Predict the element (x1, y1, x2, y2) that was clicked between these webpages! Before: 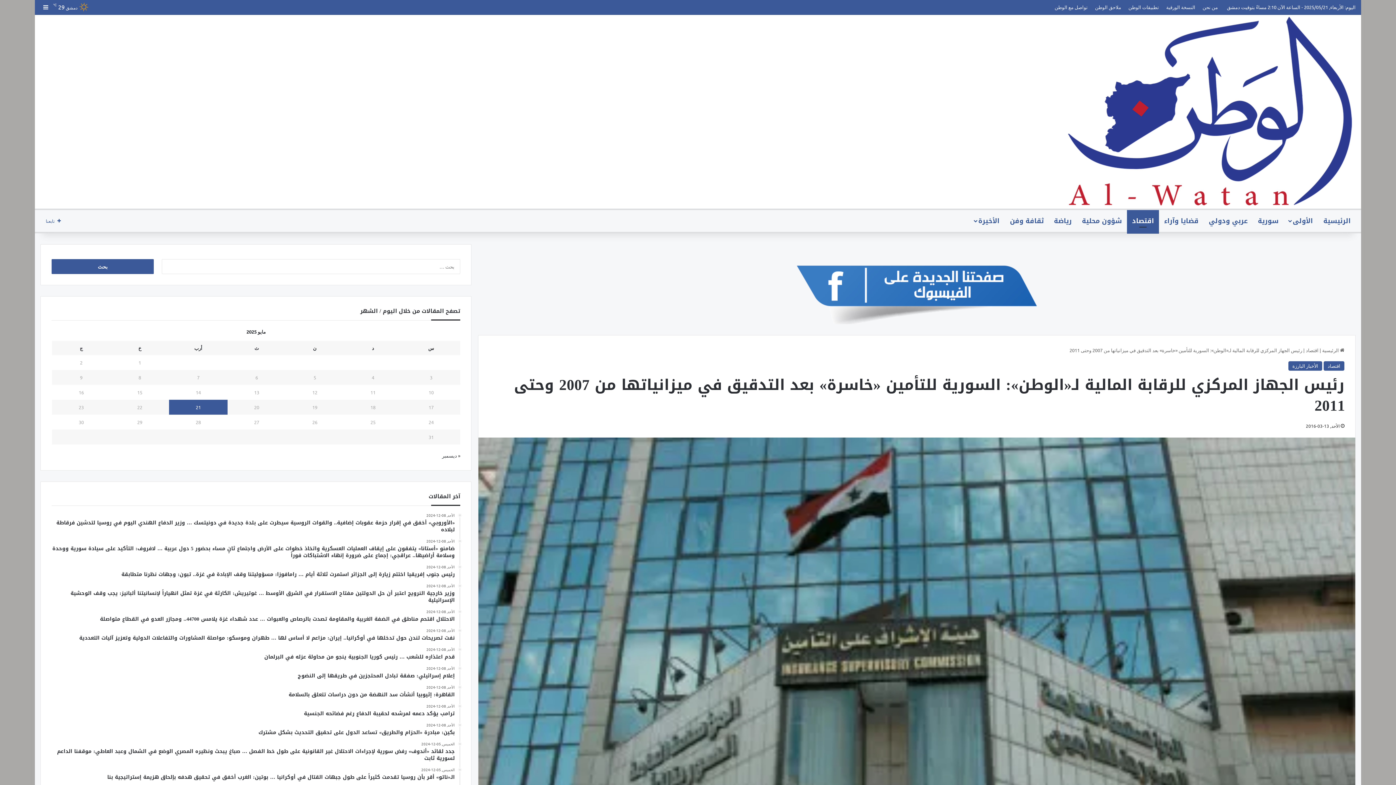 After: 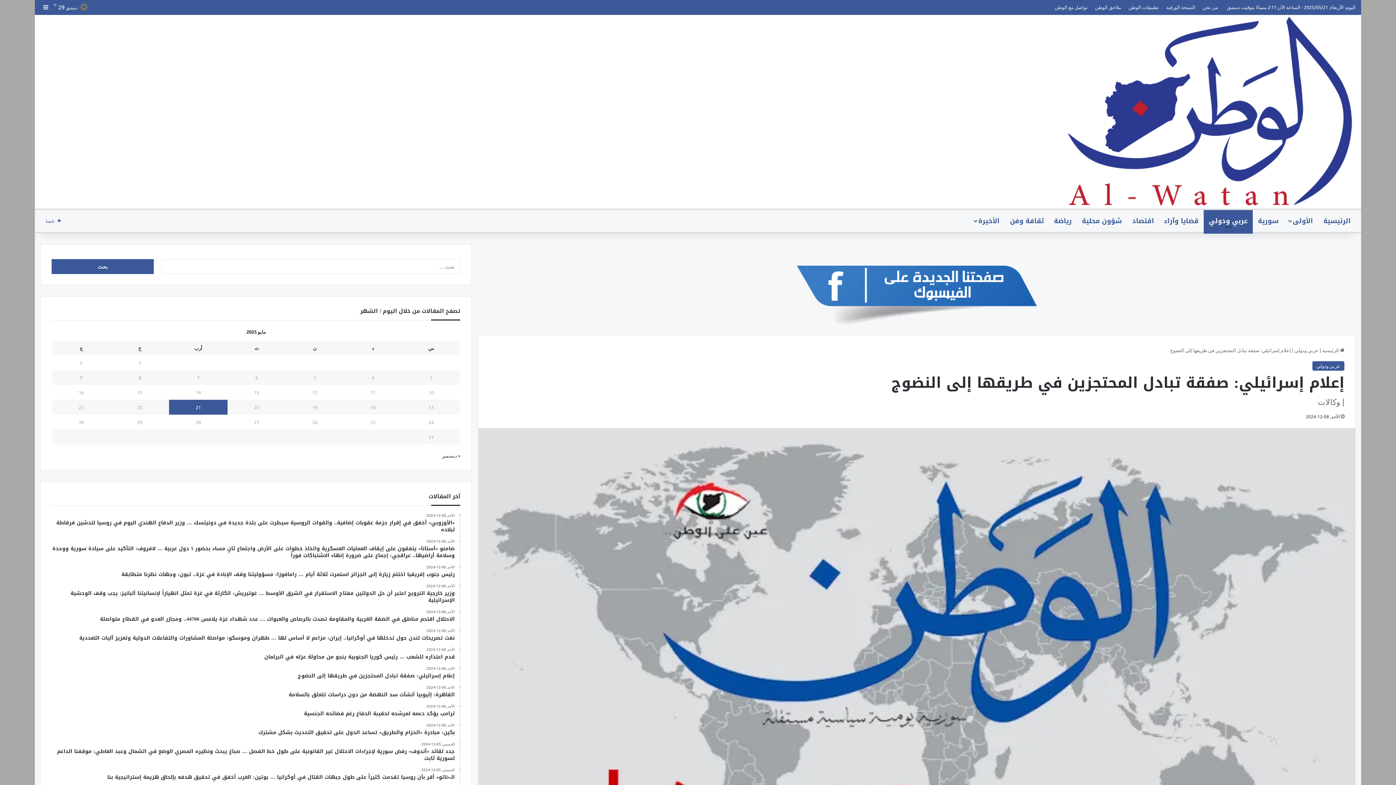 Action: label: الأحد, 08-12-2024
إعلام إسرائيلي: صفقة تبادل المحتجزين في طريقها إلى النضوج bbox: (51, 666, 454, 679)